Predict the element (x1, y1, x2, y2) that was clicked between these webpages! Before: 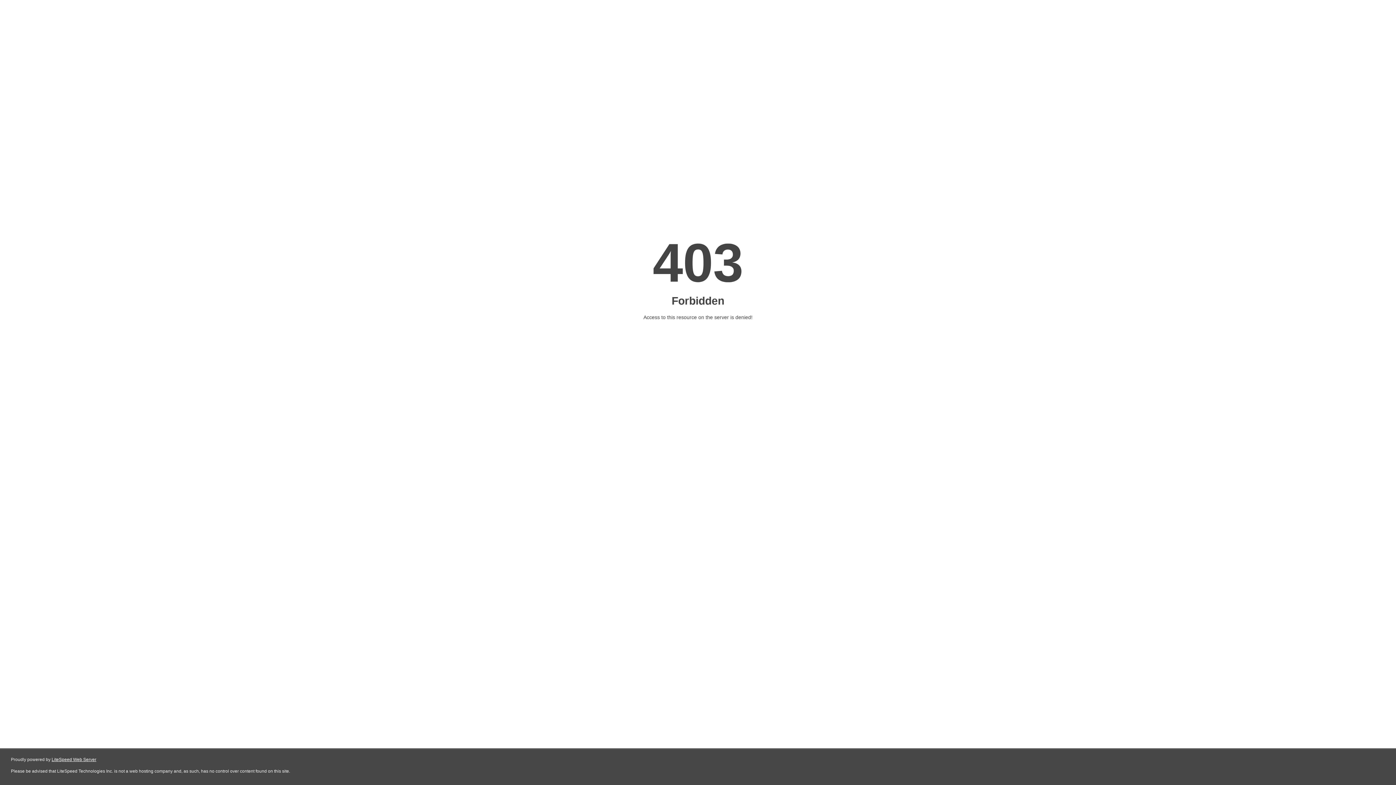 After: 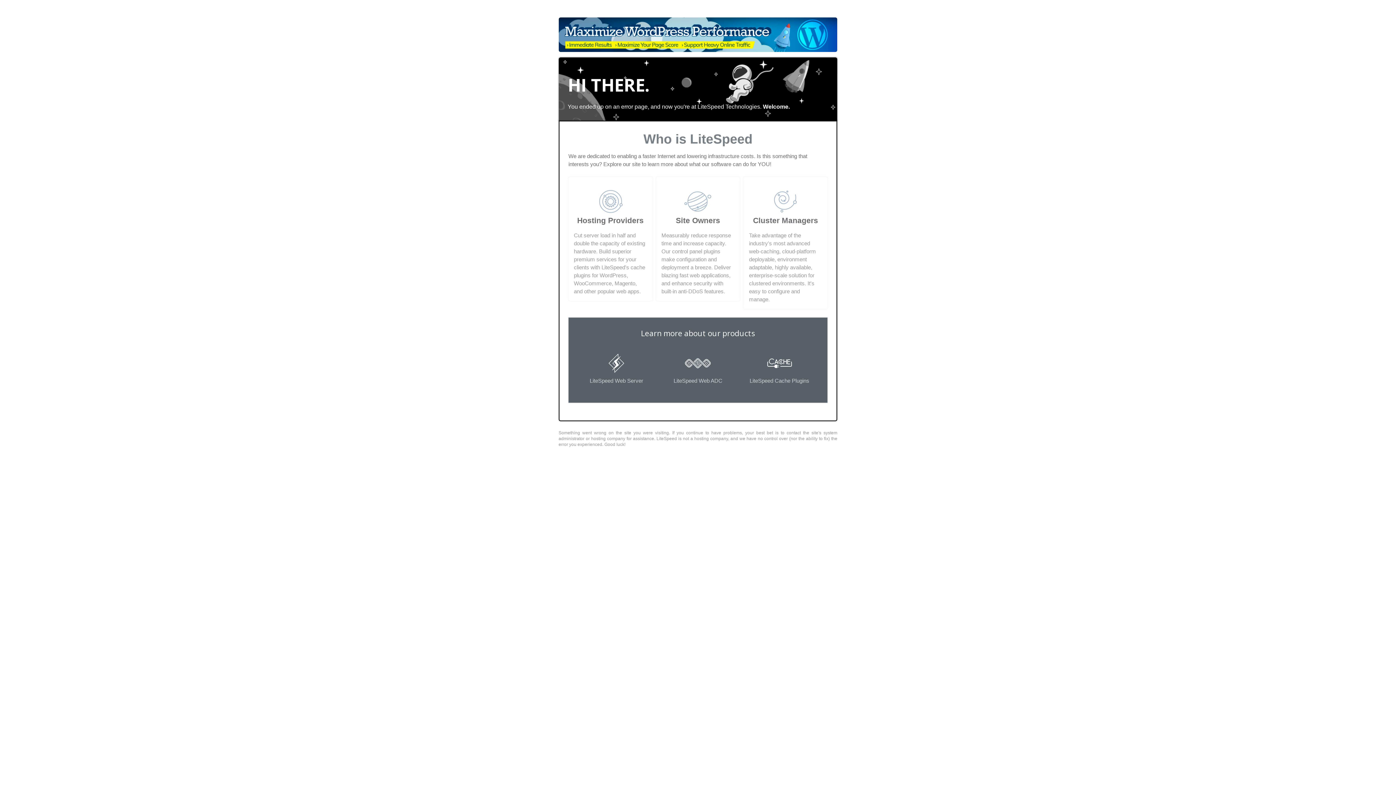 Action: bbox: (51, 757, 96, 762) label: LiteSpeed Web Server